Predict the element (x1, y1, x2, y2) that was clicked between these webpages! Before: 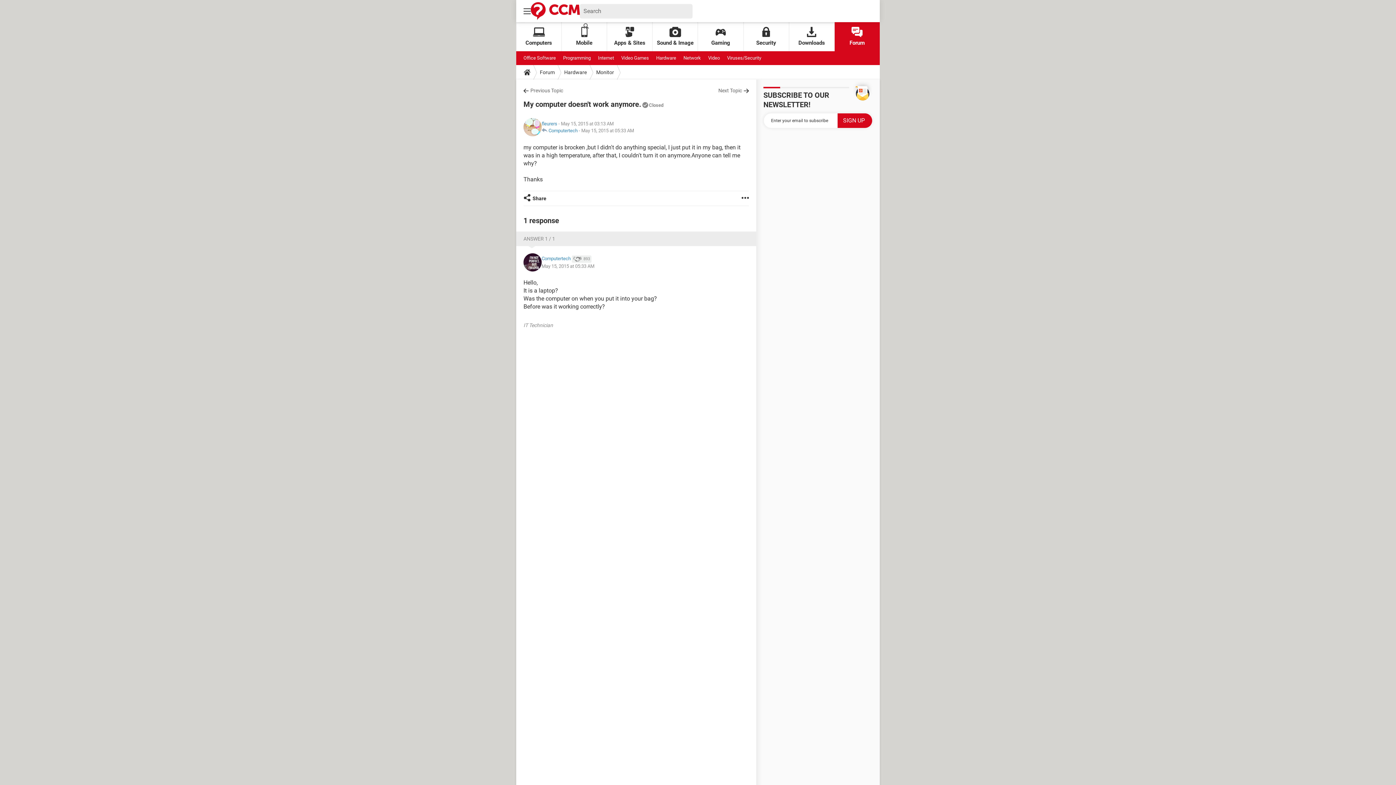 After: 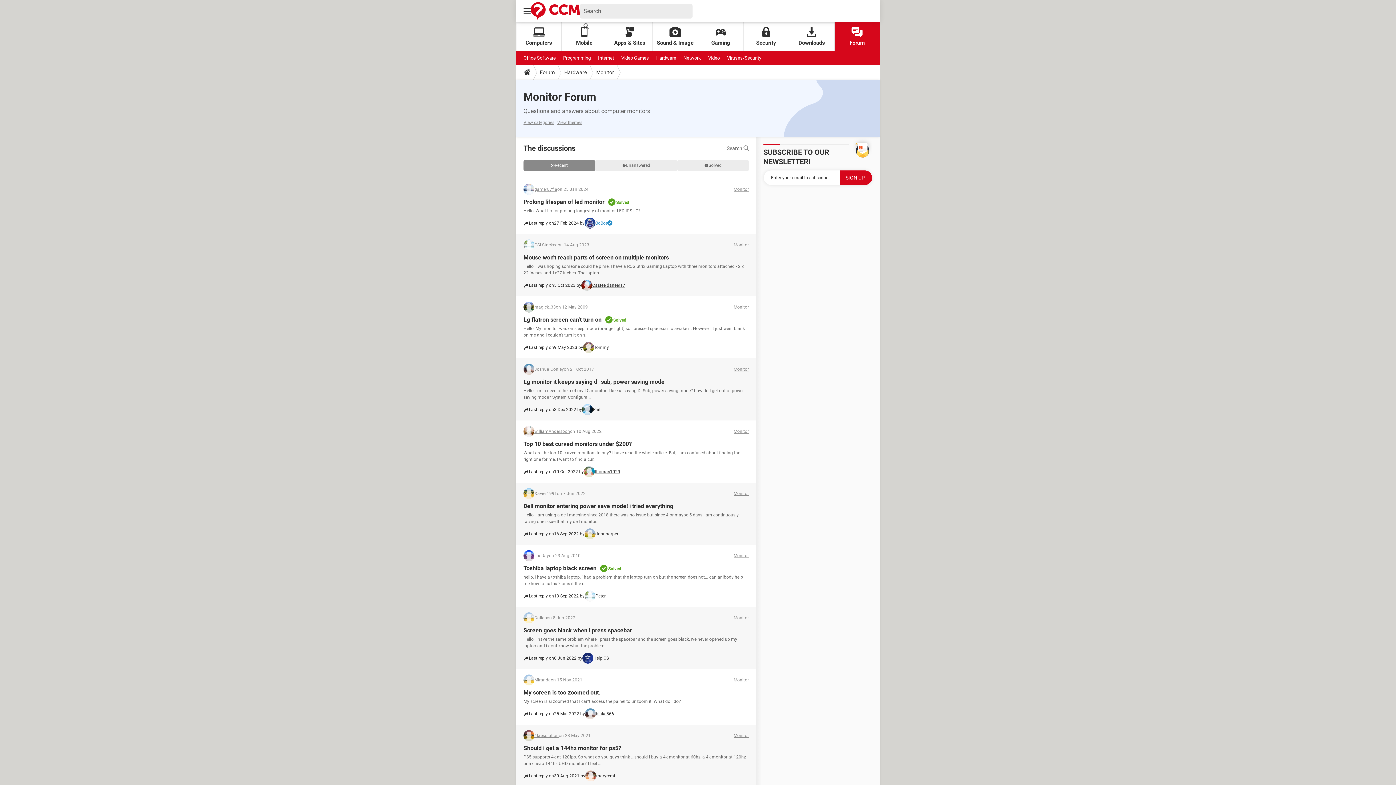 Action: bbox: (593, 65, 617, 79) label: Monitor